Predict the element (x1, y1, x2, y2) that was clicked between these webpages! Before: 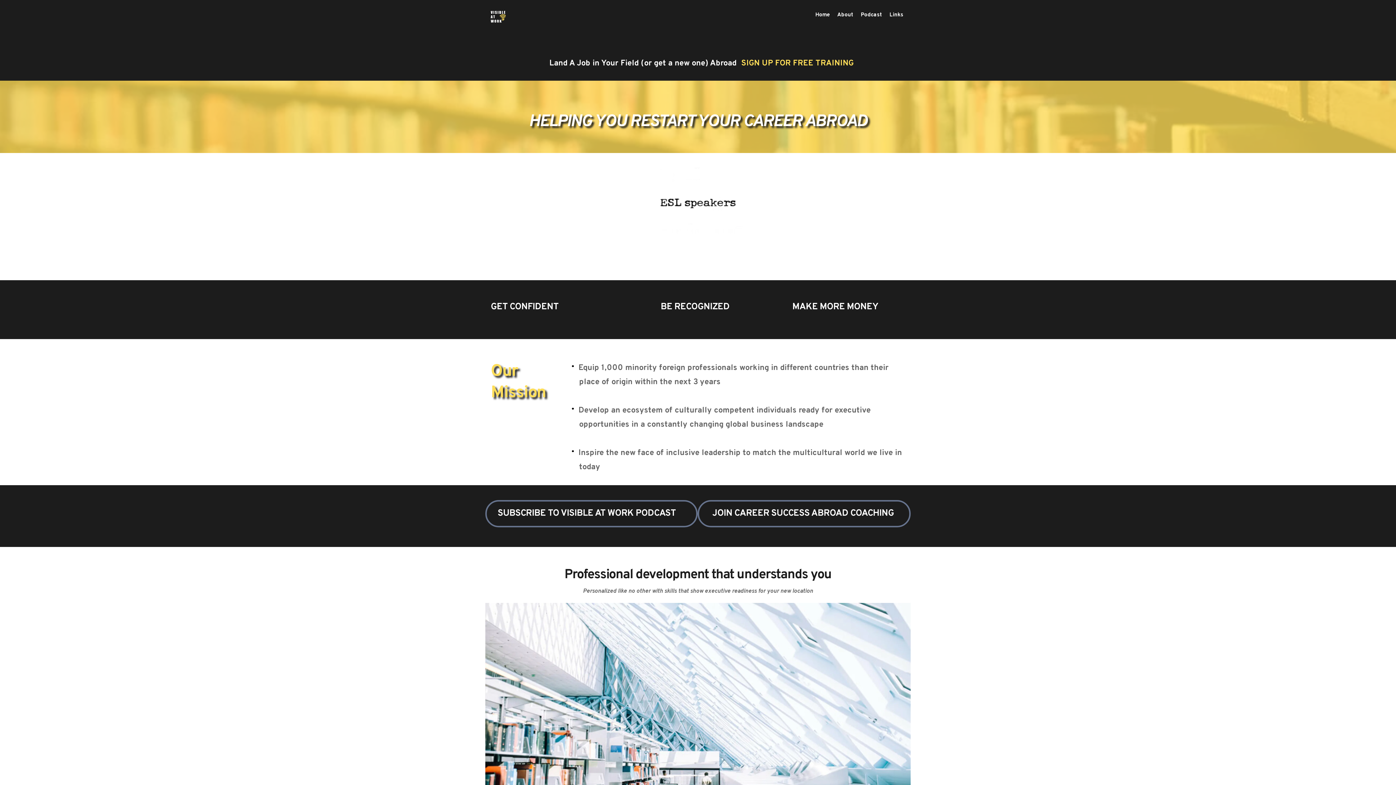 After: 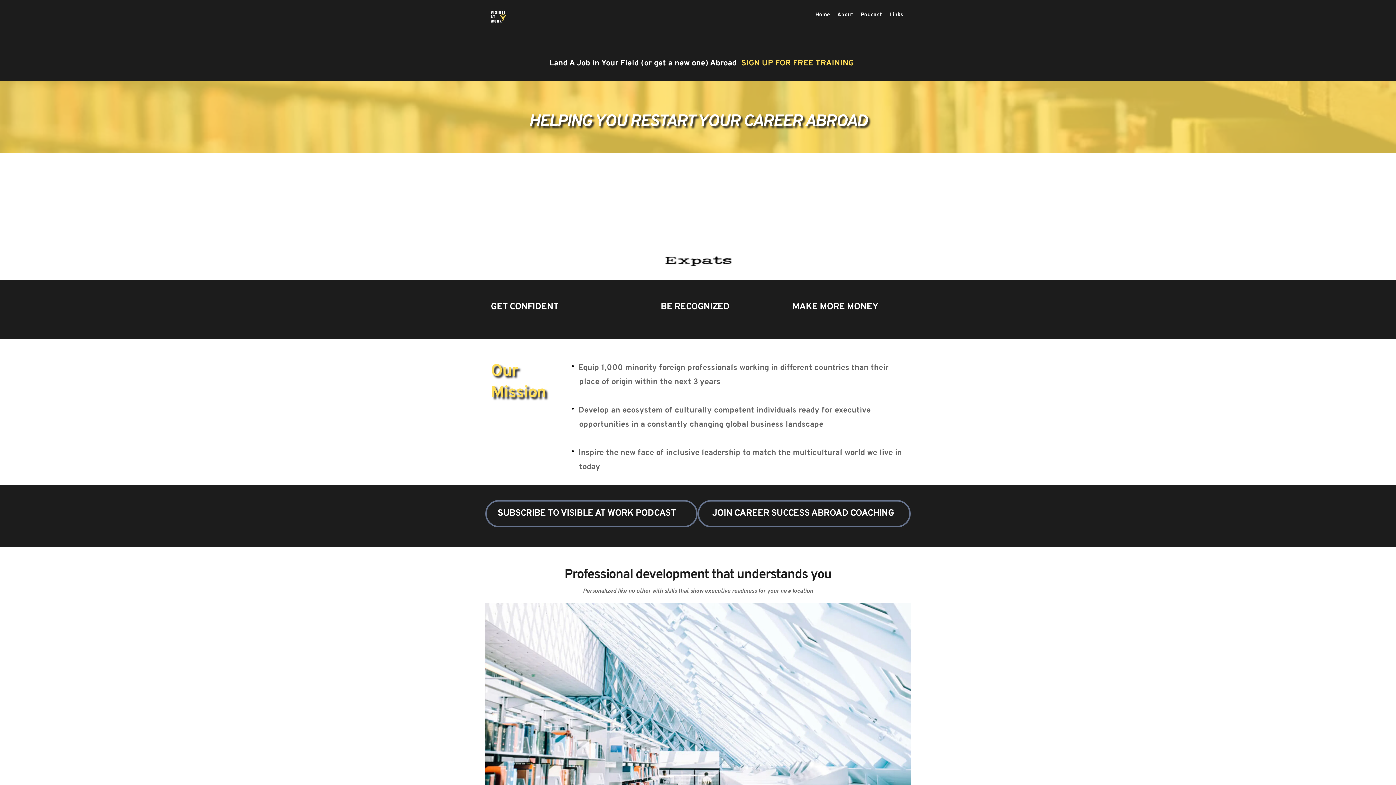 Action: bbox: (813, 10, 831, 19) label: Home